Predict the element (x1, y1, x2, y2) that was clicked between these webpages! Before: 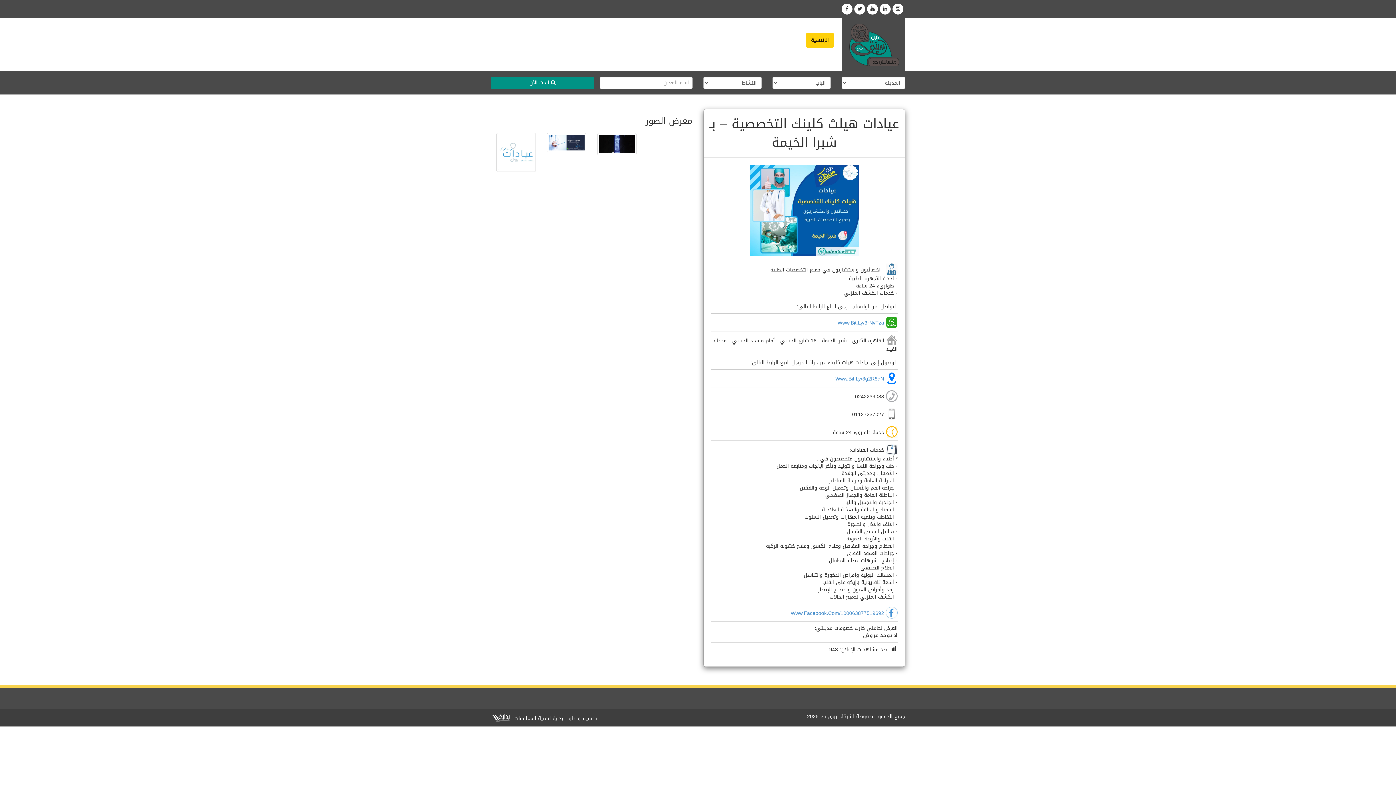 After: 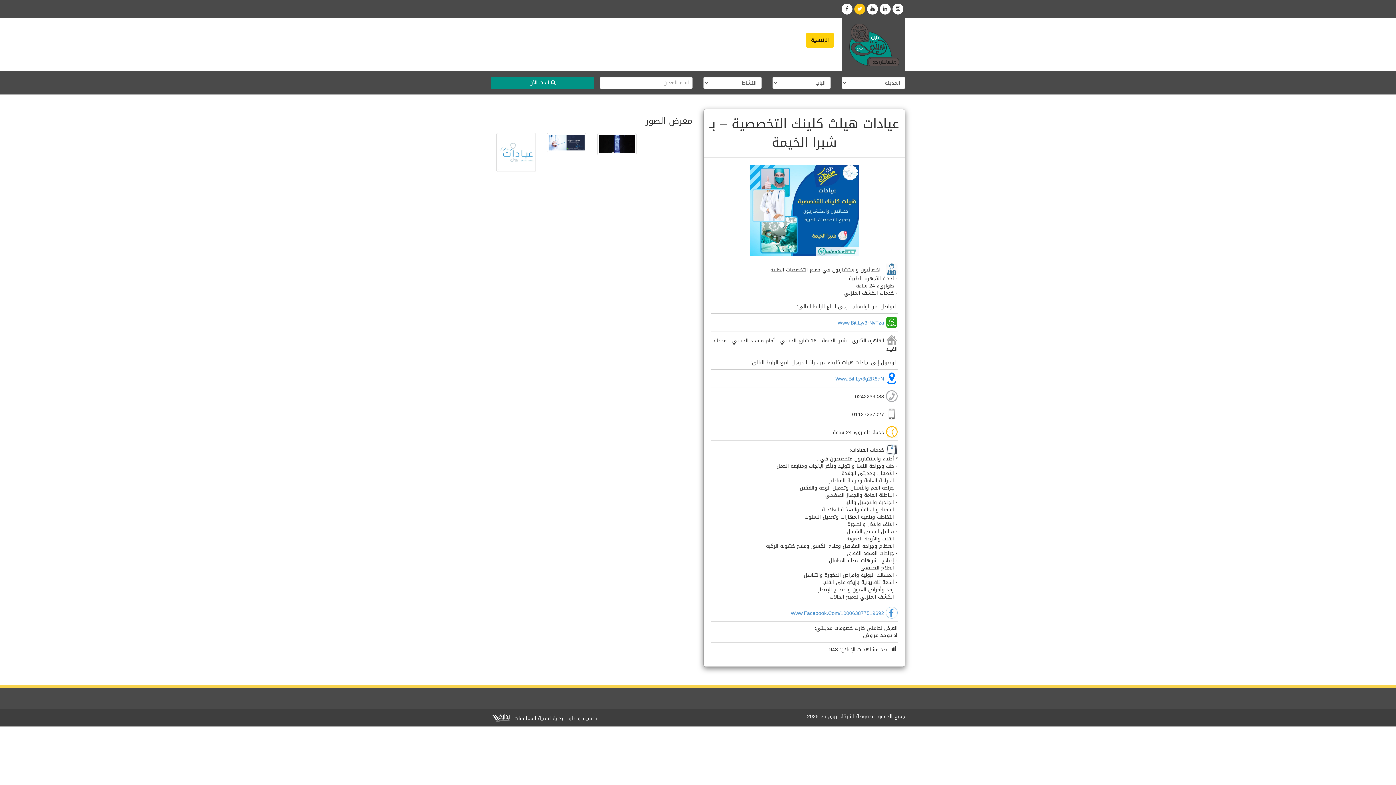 Action: bbox: (854, 3, 865, 14)